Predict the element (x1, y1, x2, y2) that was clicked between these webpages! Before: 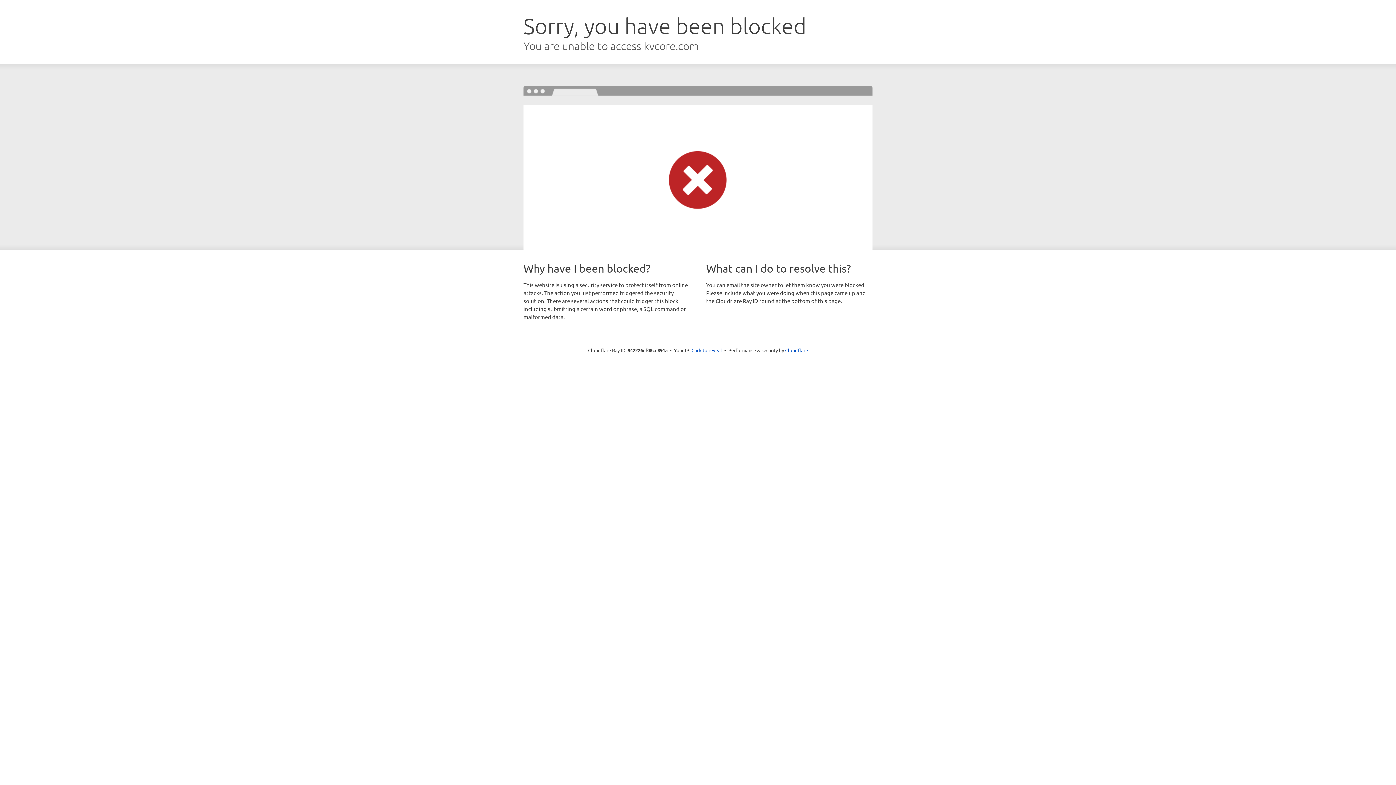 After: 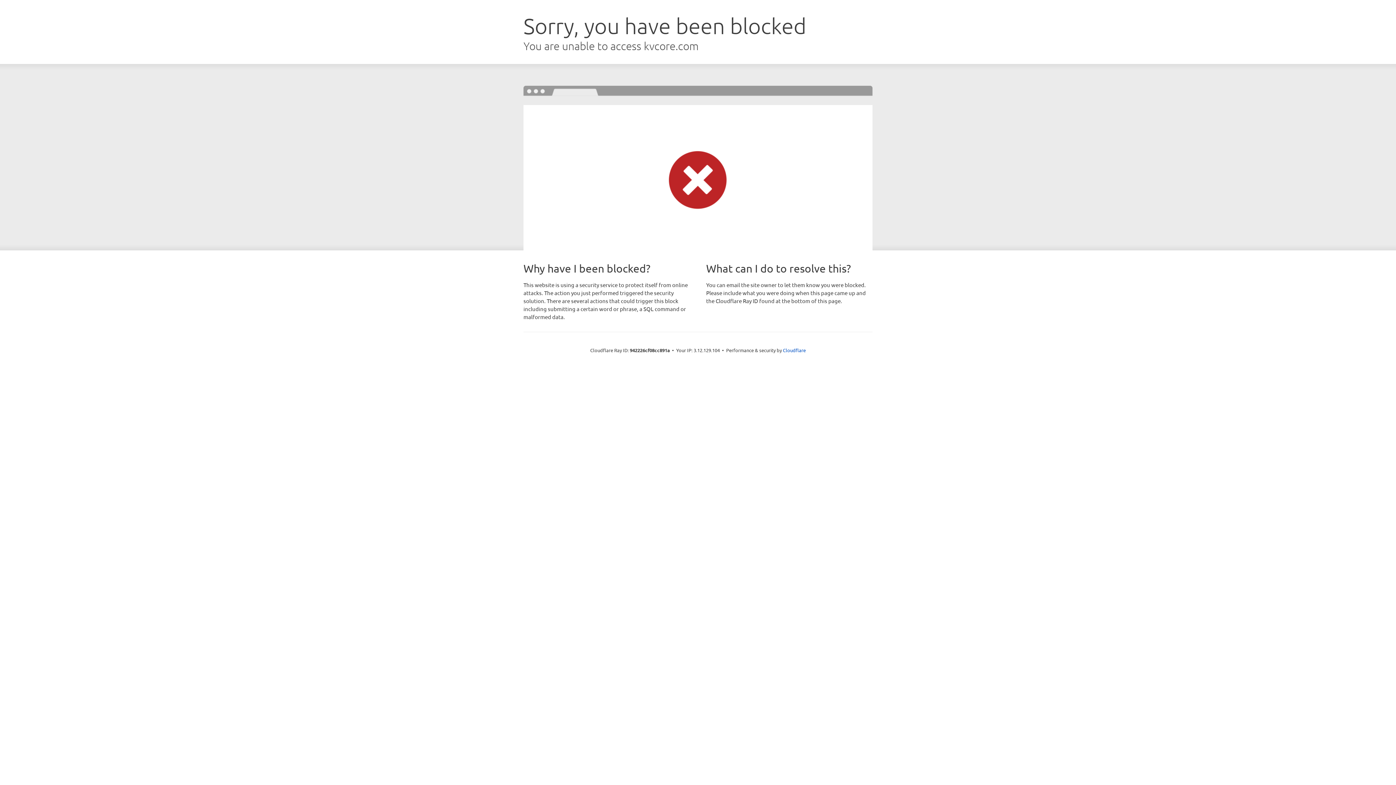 Action: label: Click to reveal bbox: (691, 346, 722, 353)